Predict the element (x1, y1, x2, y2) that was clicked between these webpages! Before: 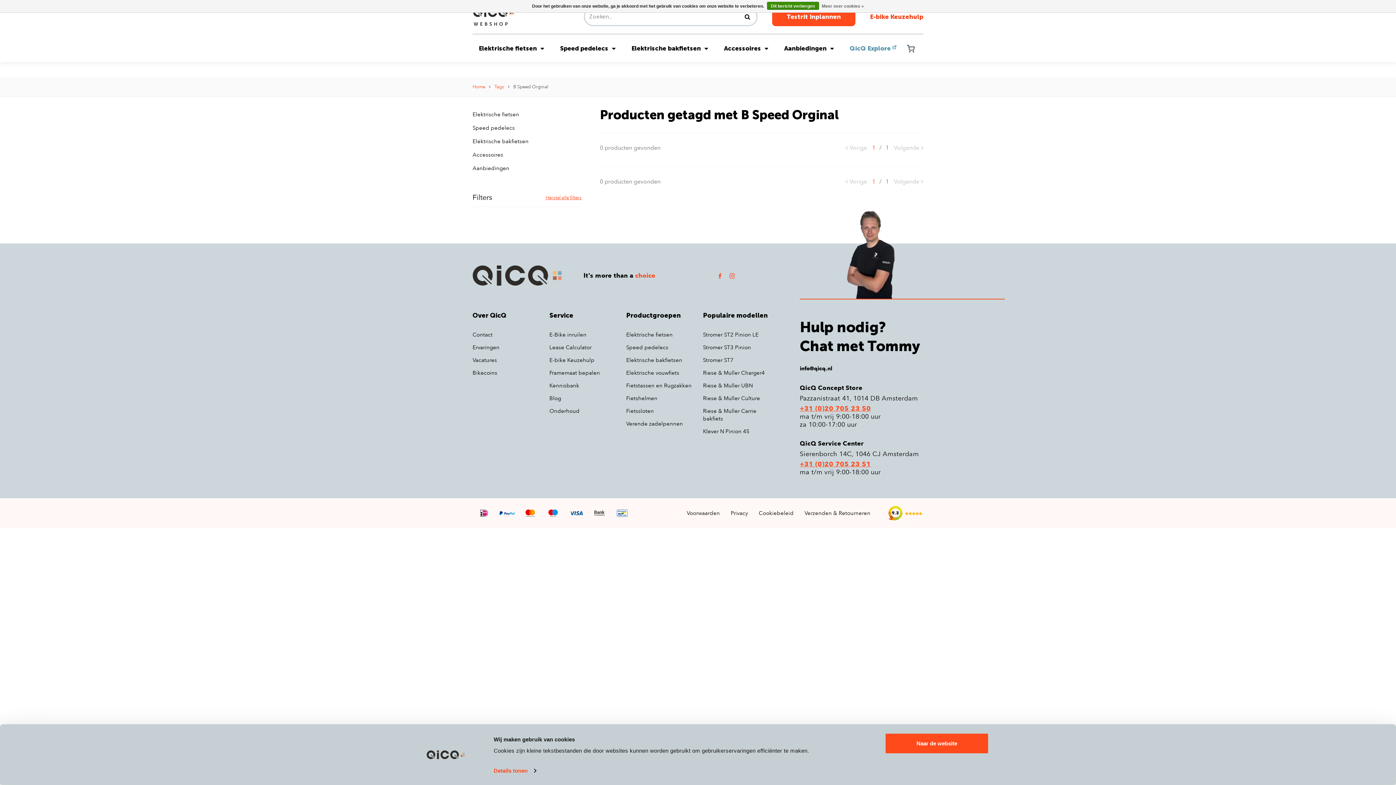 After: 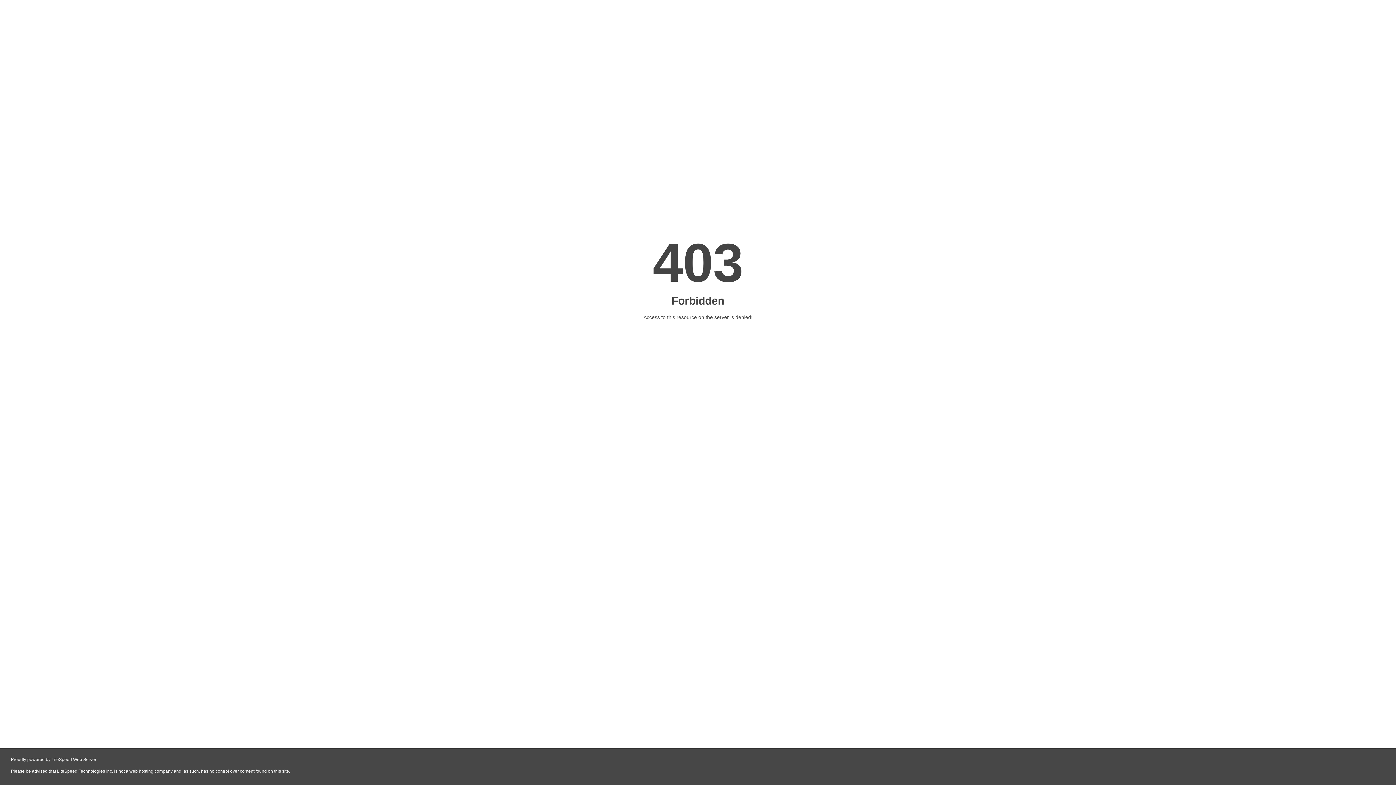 Action: bbox: (703, 344, 776, 351) label: Stromer ST3 Pinion